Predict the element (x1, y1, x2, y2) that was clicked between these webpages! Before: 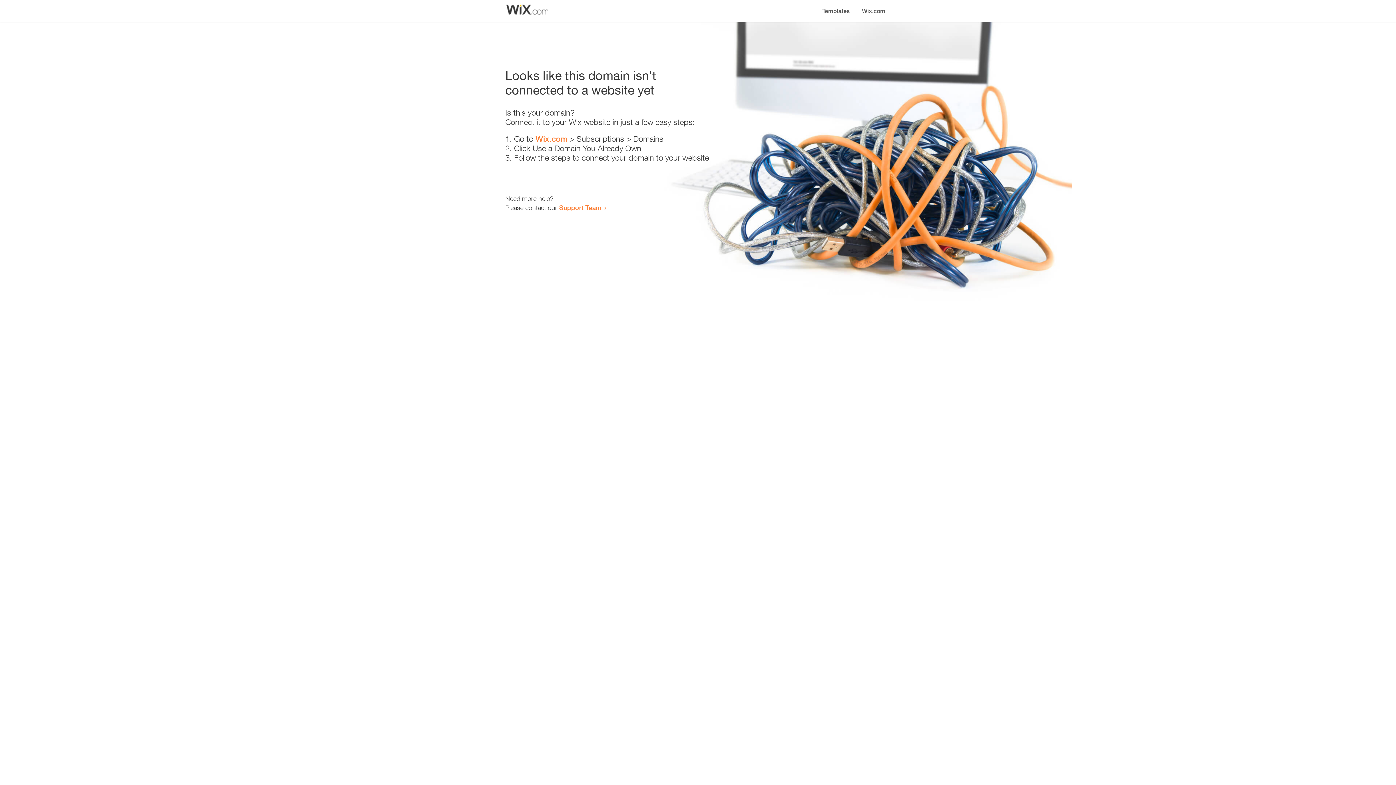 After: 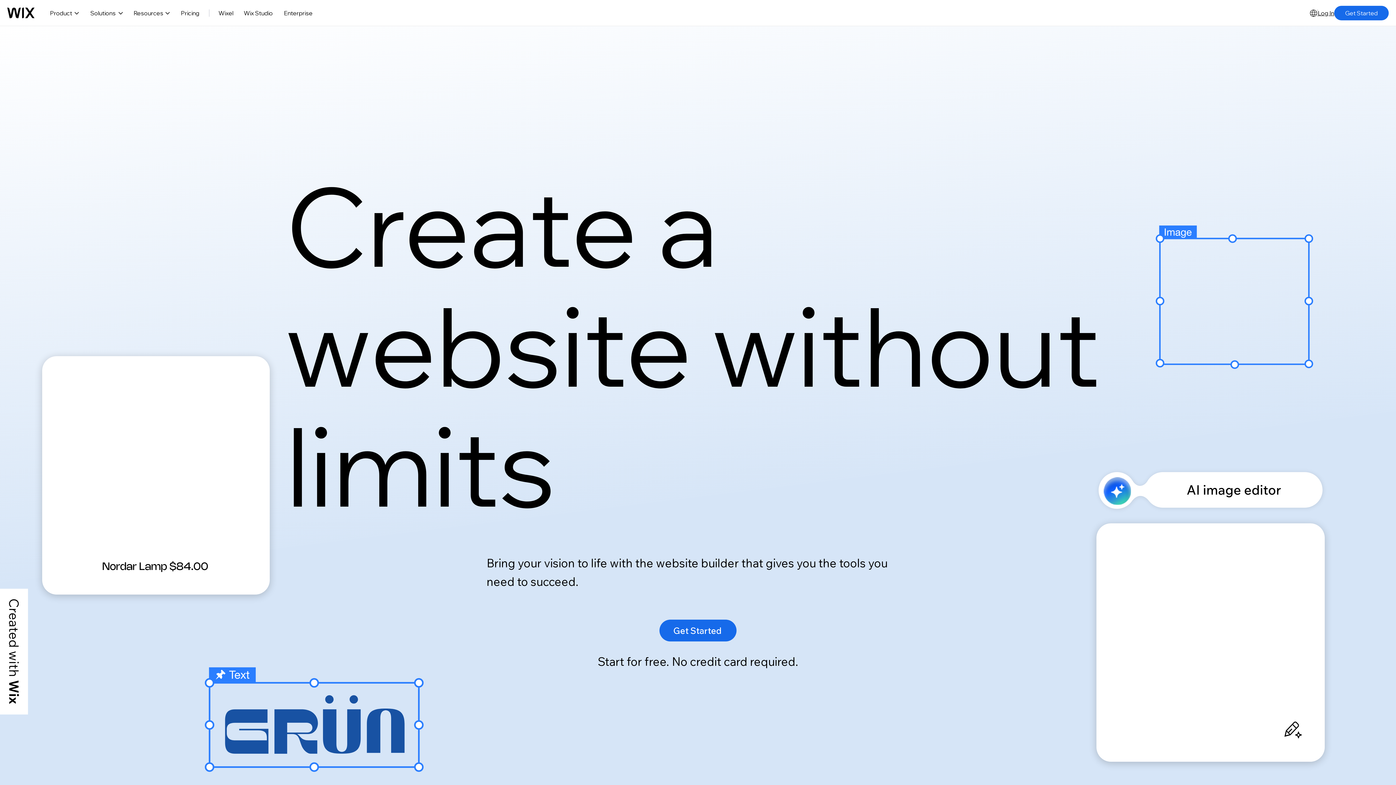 Action: bbox: (856, 0, 890, 14) label: Wix.com